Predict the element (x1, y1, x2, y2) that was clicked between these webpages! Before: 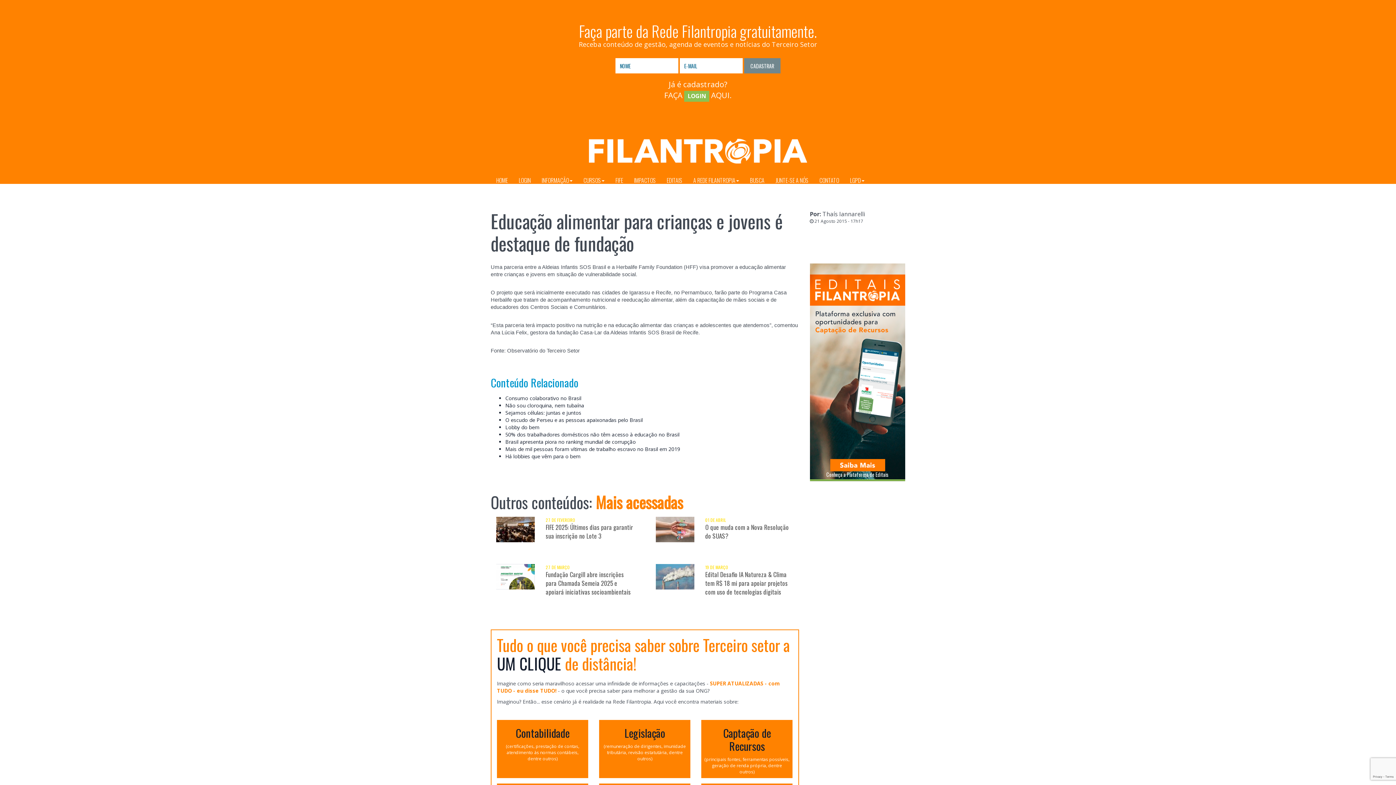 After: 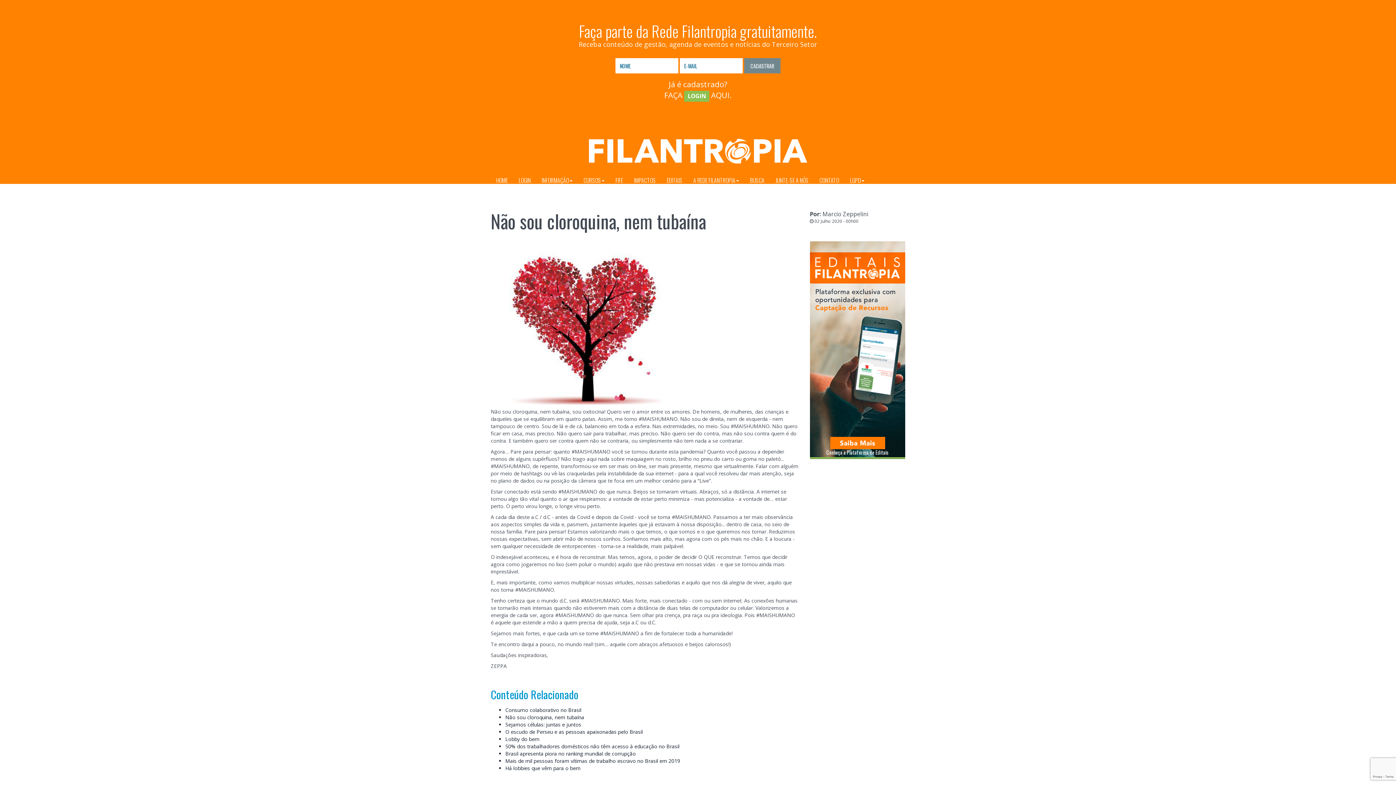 Action: bbox: (505, 402, 799, 409) label: Não sou cloroquina, nem tubaína